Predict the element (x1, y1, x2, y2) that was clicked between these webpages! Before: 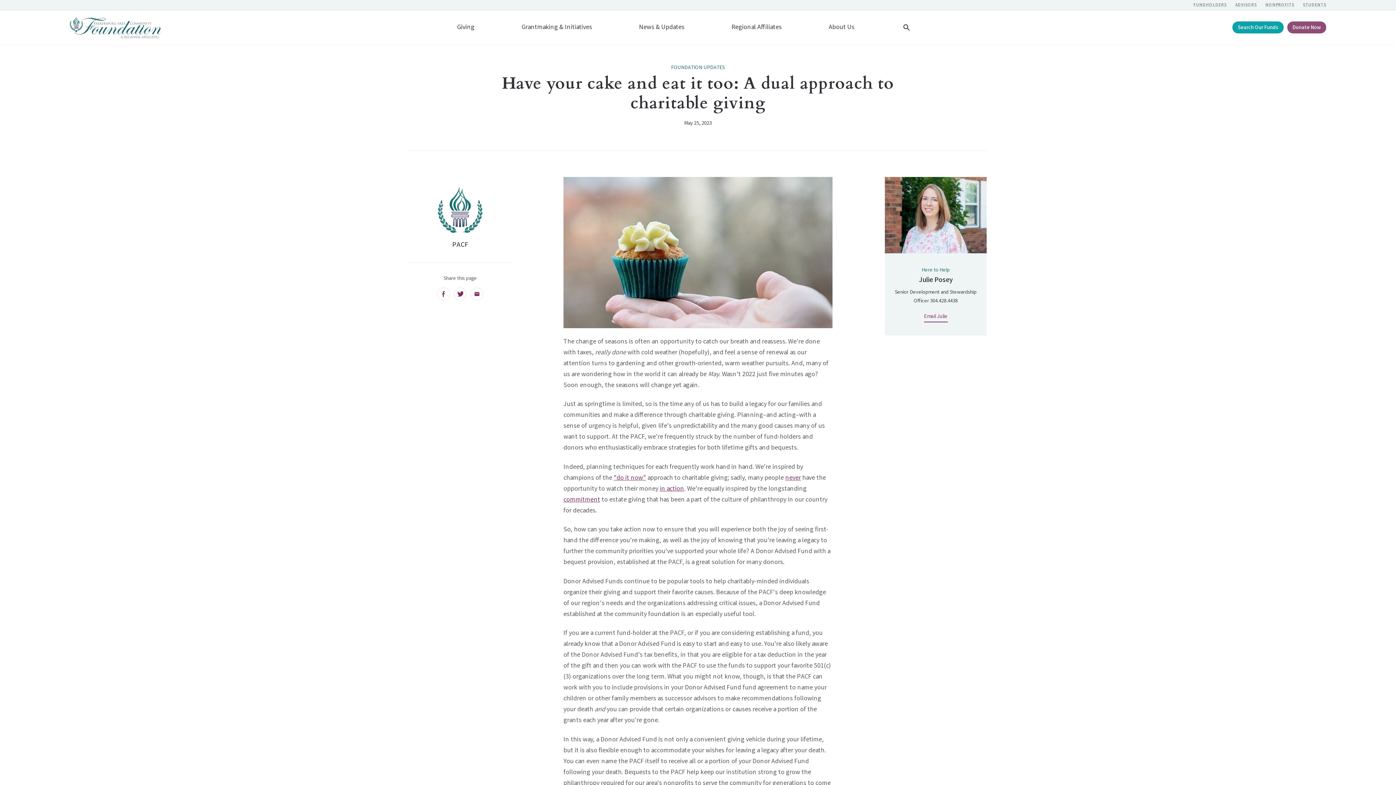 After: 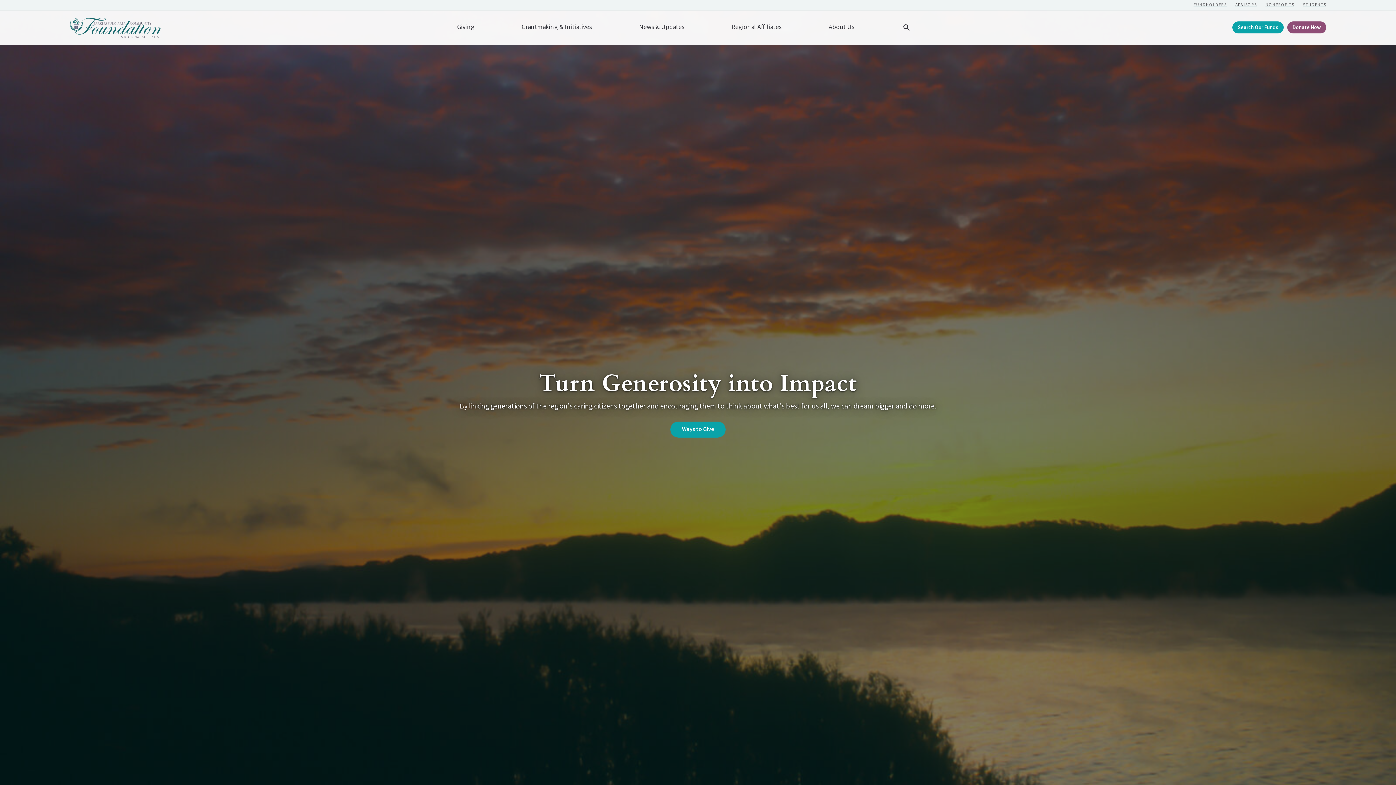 Action: bbox: (69, 23, 160, 32)